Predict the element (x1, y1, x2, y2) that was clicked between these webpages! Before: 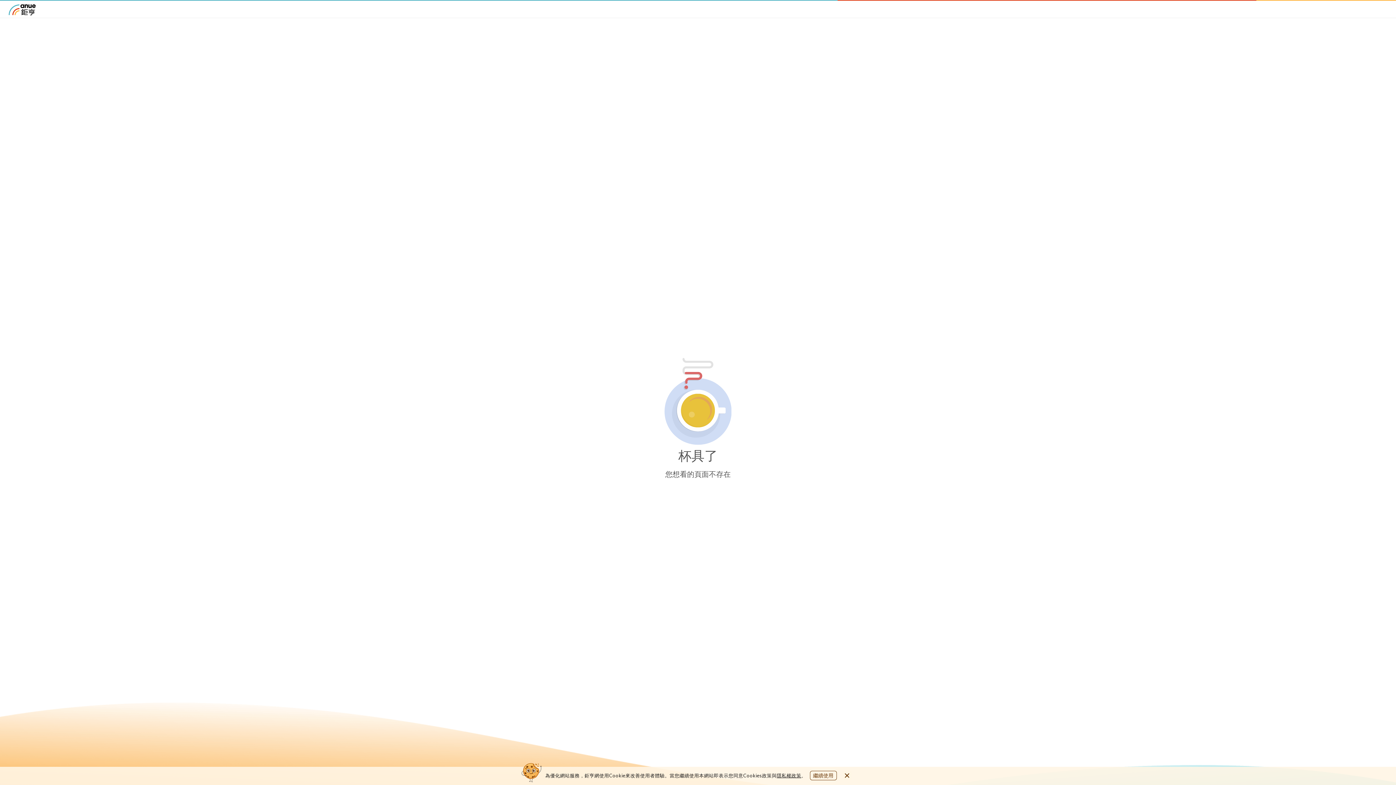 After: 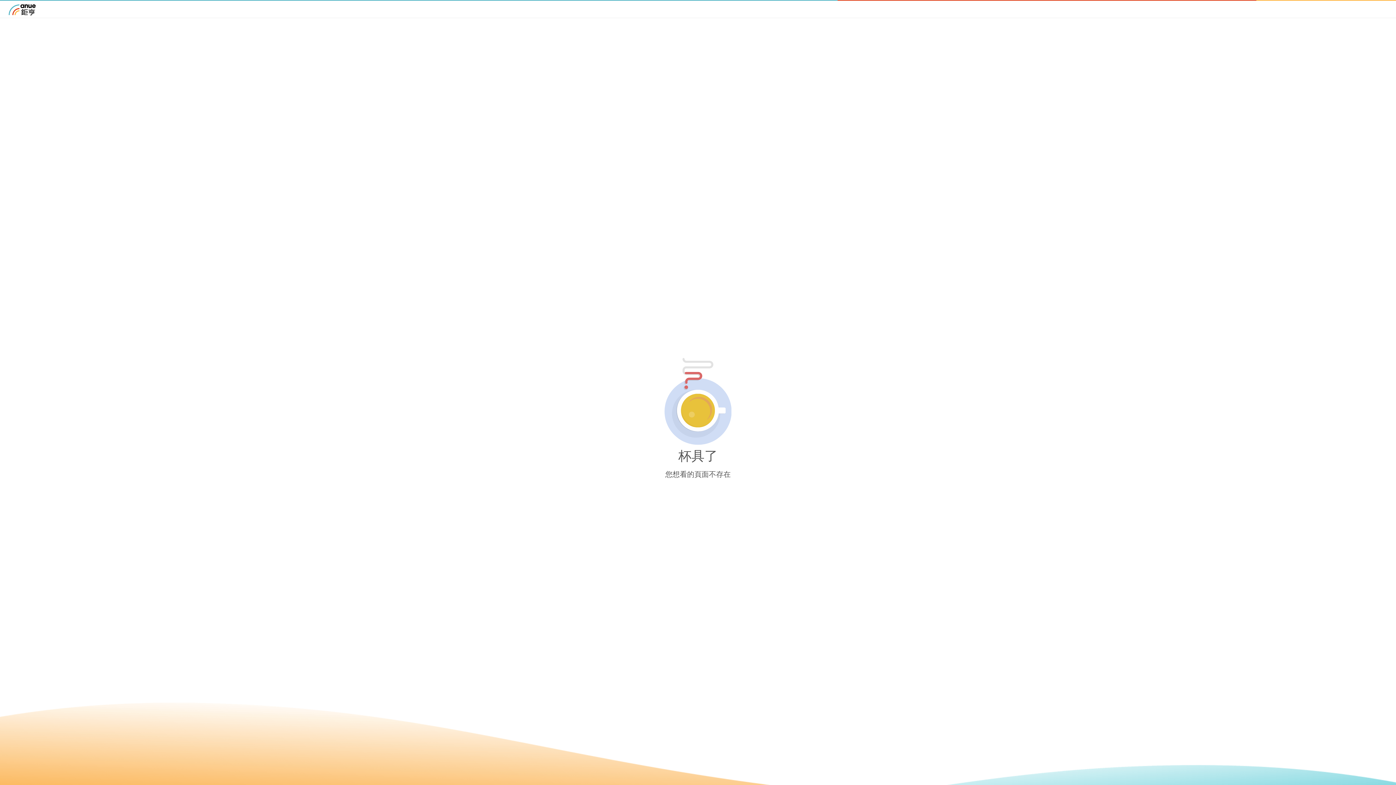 Action: bbox: (842, 771, 851, 780)